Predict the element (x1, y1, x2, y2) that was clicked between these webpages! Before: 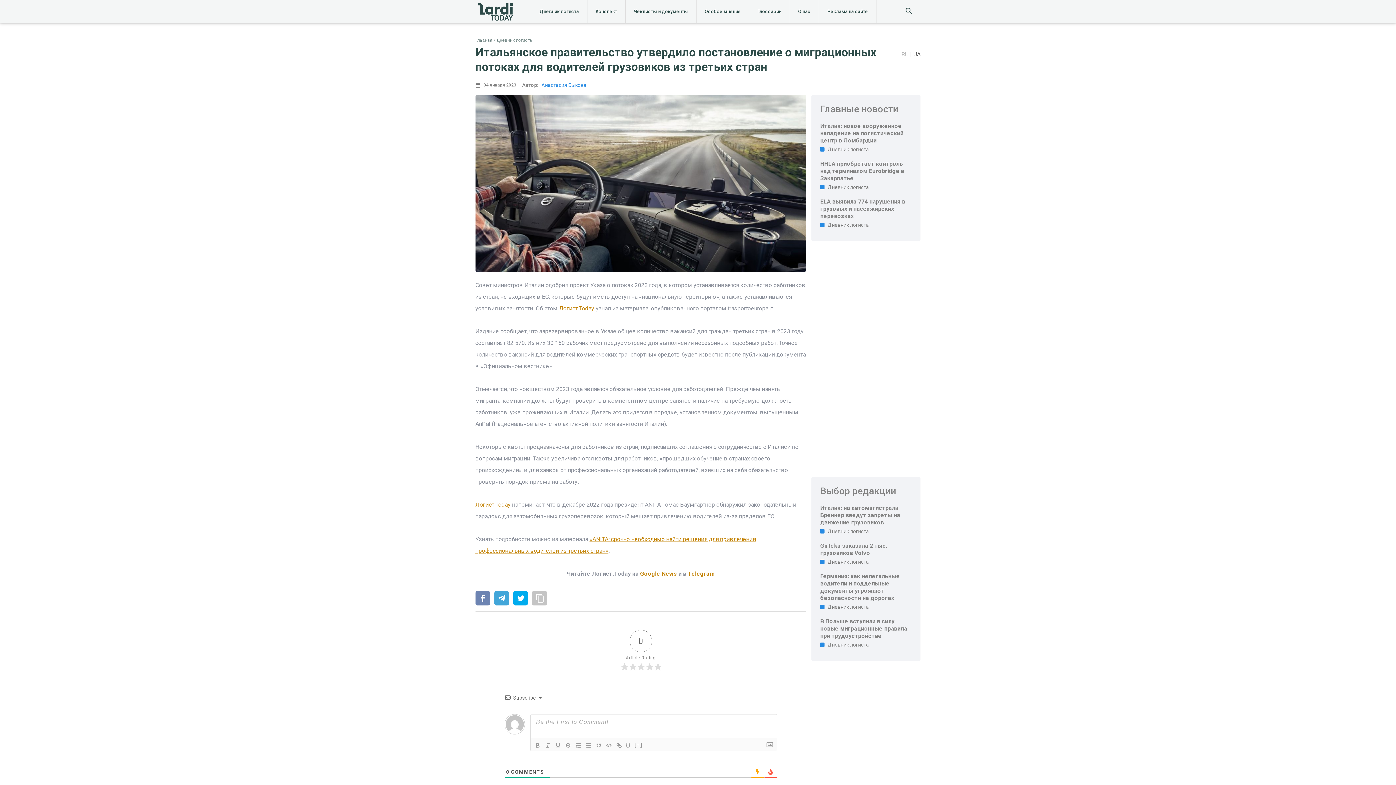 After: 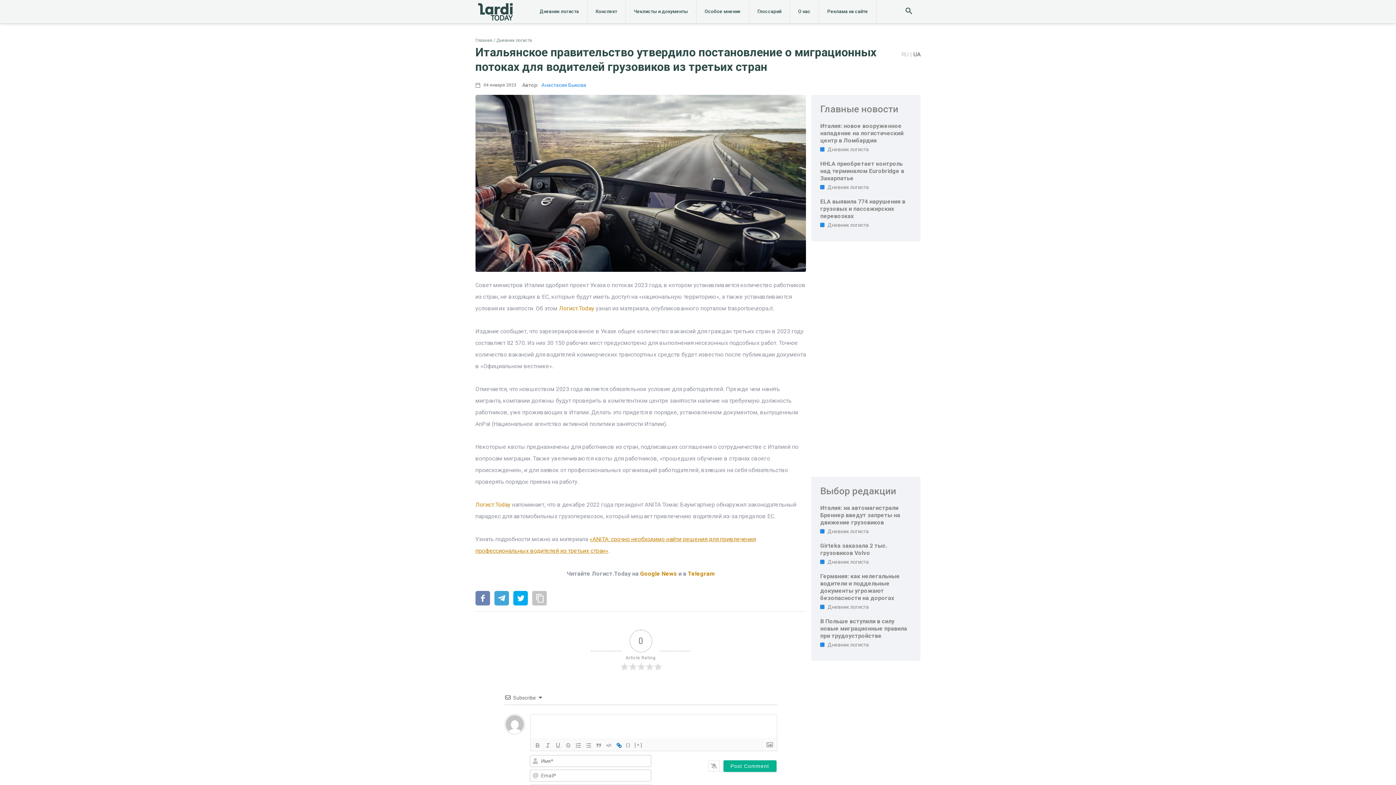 Action: bbox: (614, 741, 624, 750)